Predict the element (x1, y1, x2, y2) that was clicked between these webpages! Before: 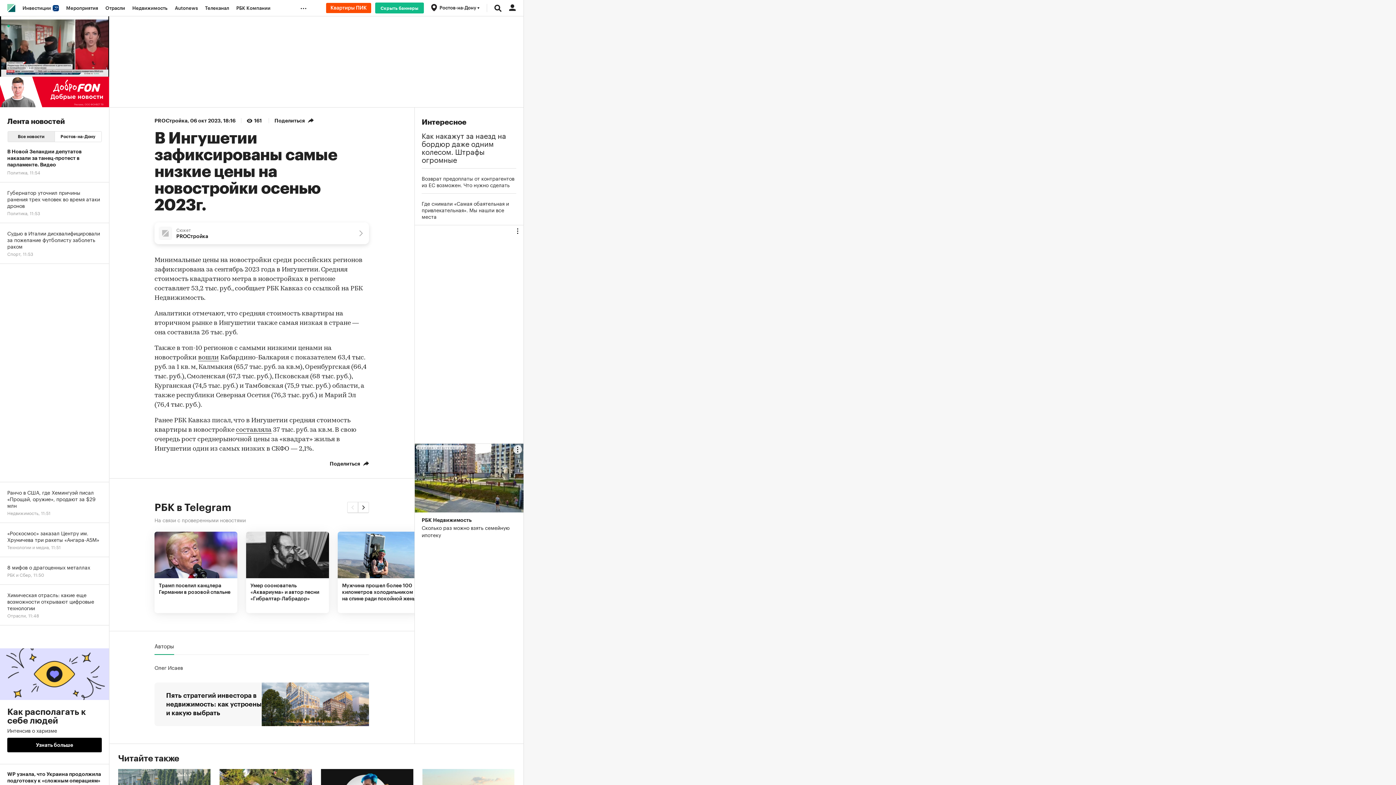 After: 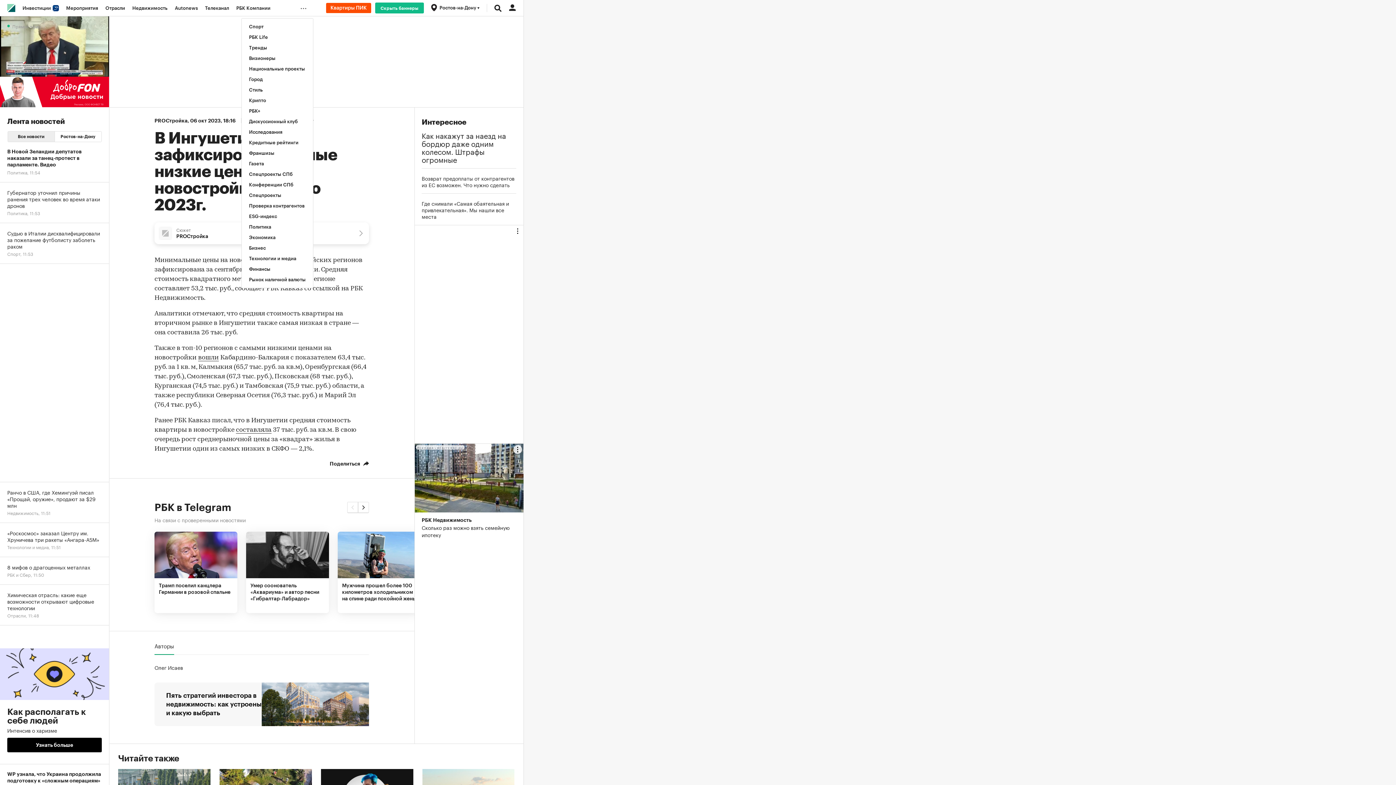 Action: bbox: (297, 0, 313, 16) label: ...